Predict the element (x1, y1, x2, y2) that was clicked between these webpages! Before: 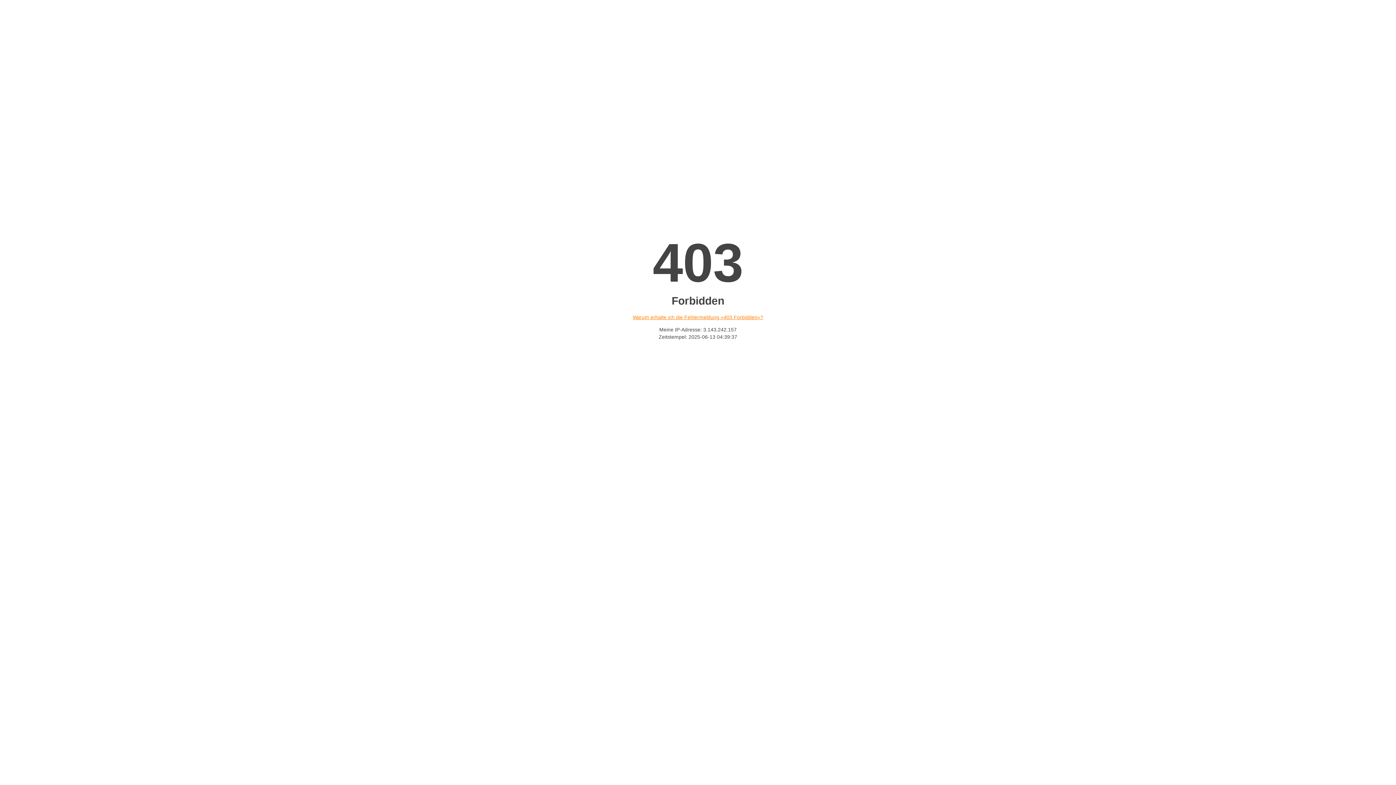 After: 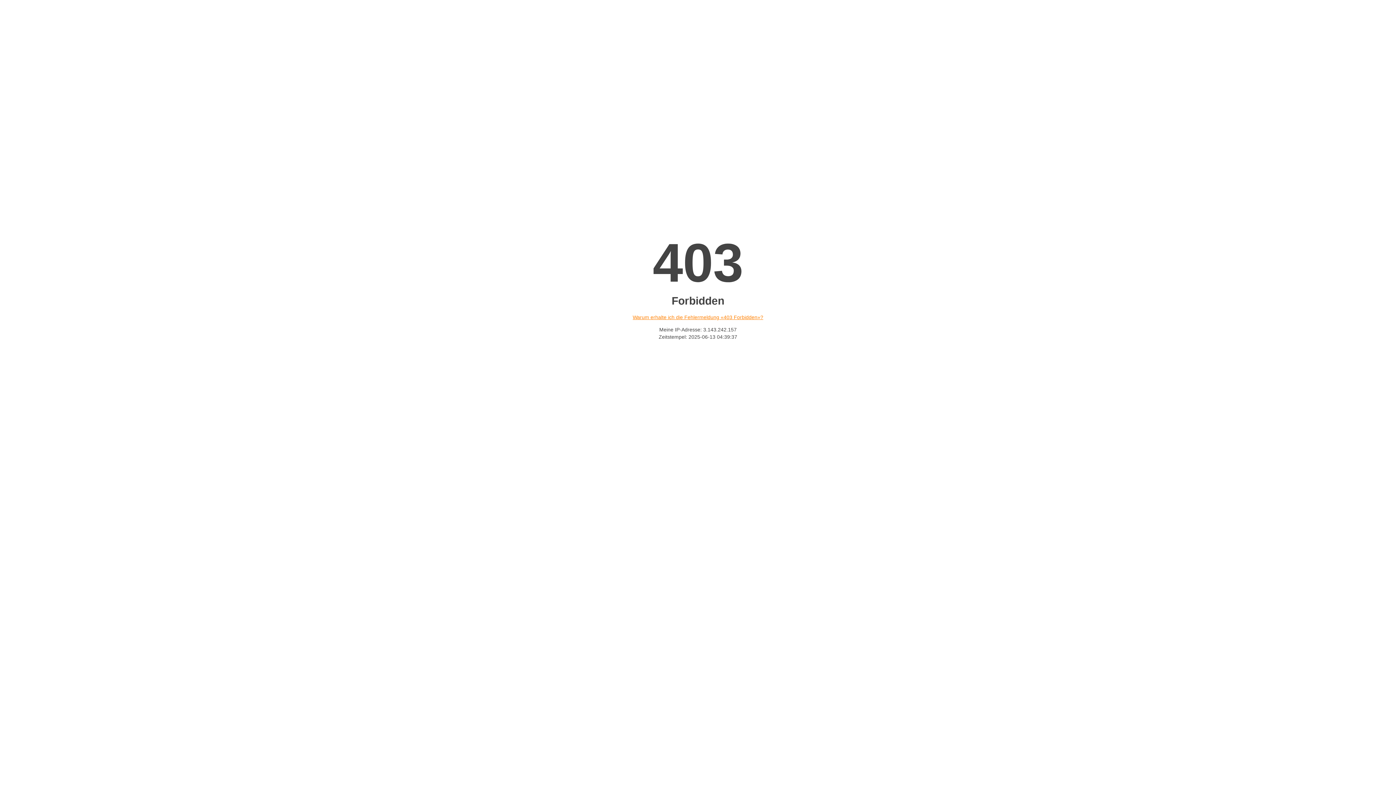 Action: bbox: (632, 314, 763, 320) label: Warum erhalte ich die Fehlermeldung «403 Forbidden»?